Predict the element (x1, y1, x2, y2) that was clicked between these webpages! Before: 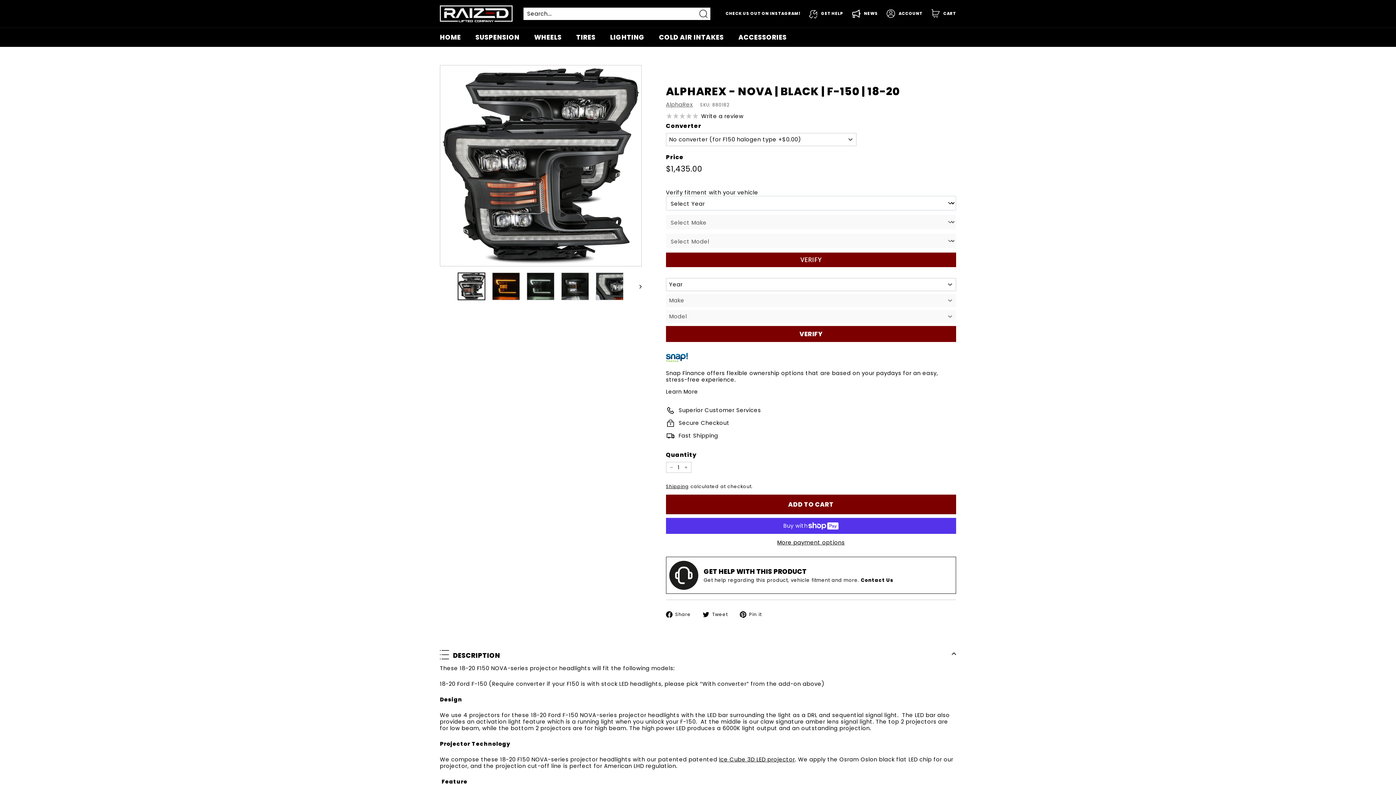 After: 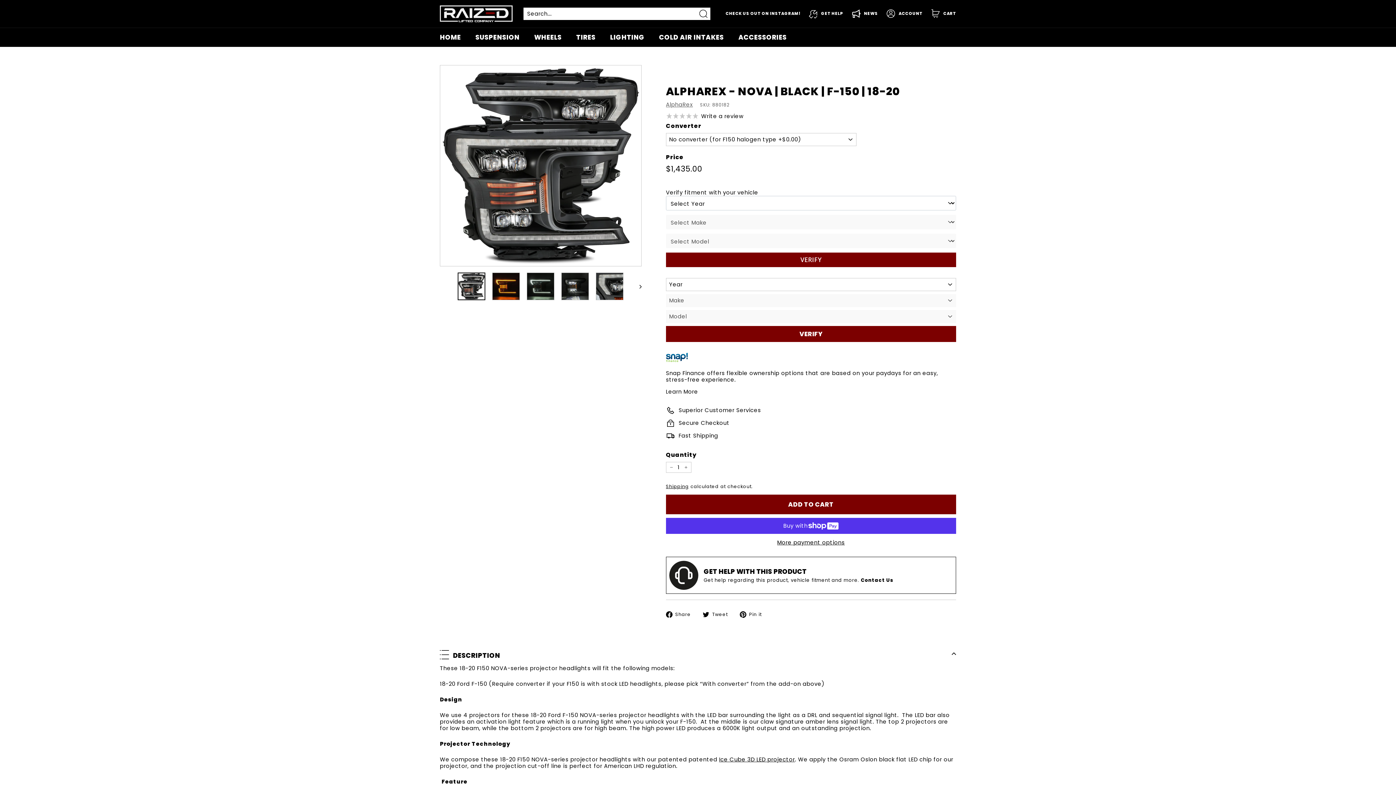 Action: bbox: (457, 272, 485, 300)